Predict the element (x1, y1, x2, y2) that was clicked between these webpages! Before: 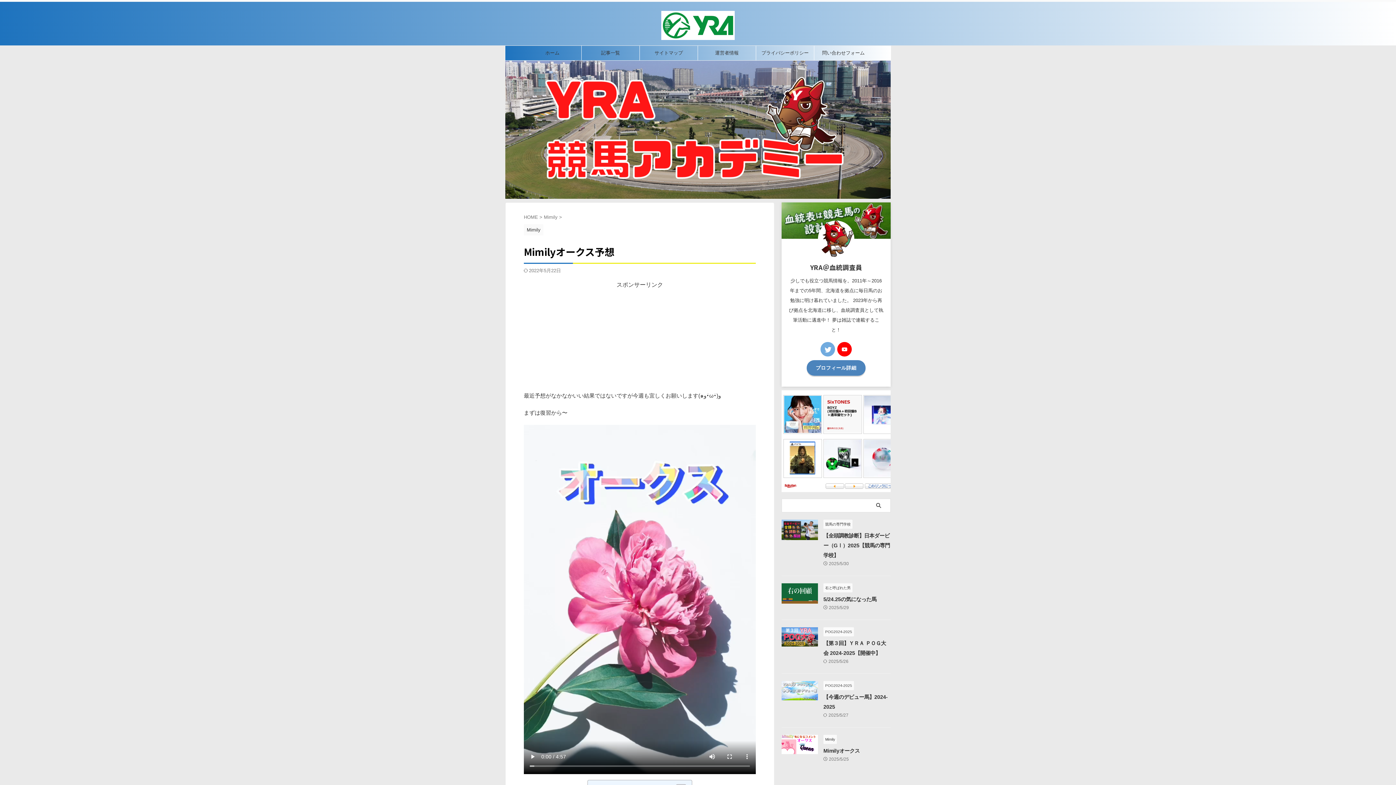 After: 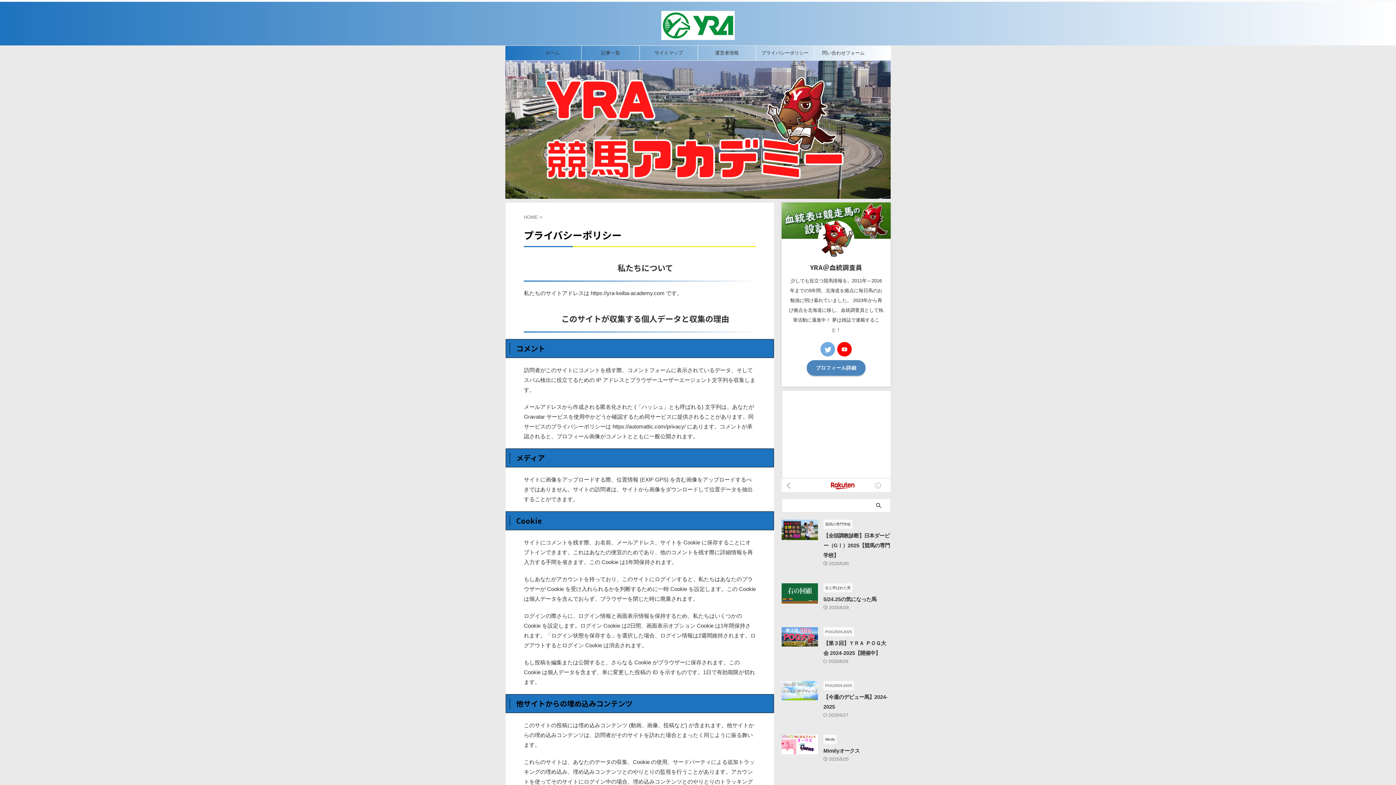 Action: label: プライバシーポリシー bbox: (756, 45, 814, 60)